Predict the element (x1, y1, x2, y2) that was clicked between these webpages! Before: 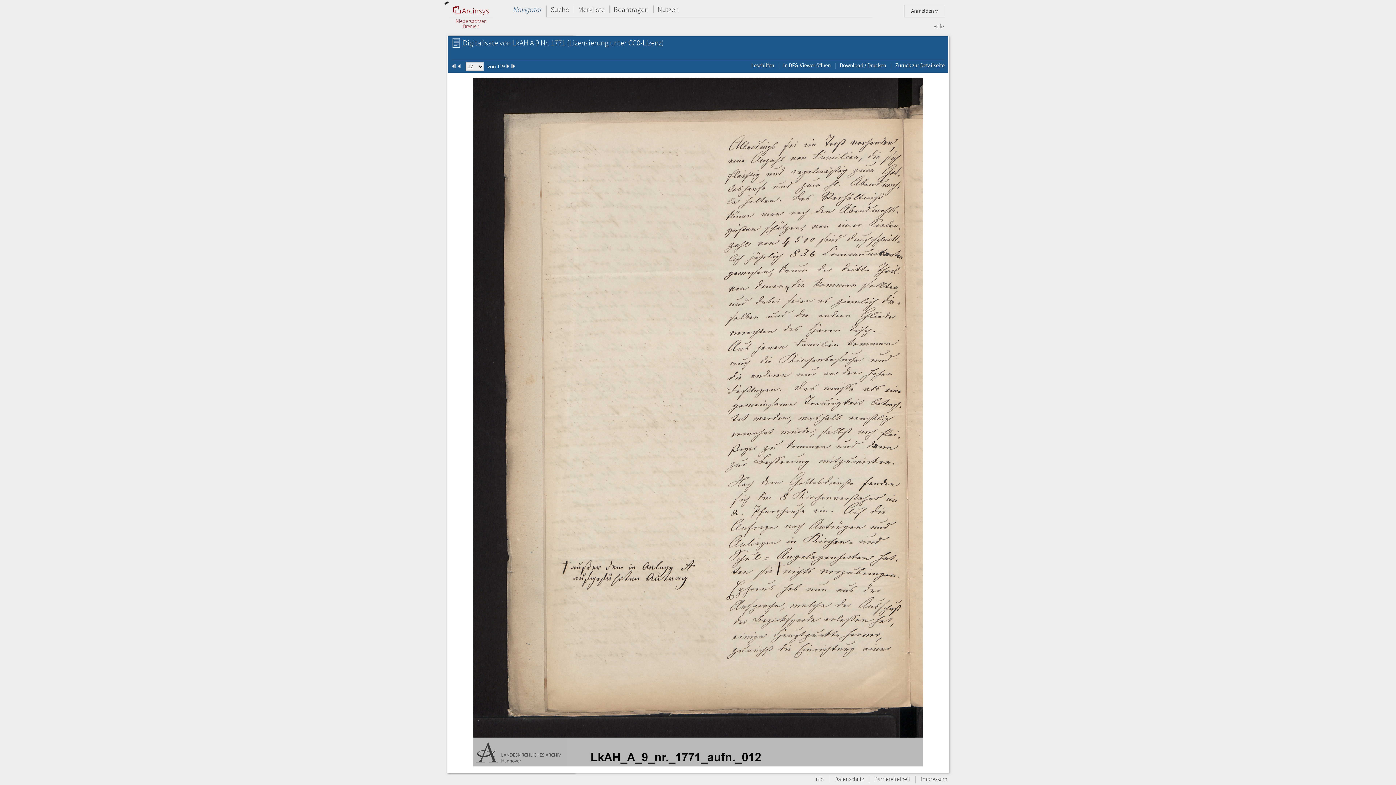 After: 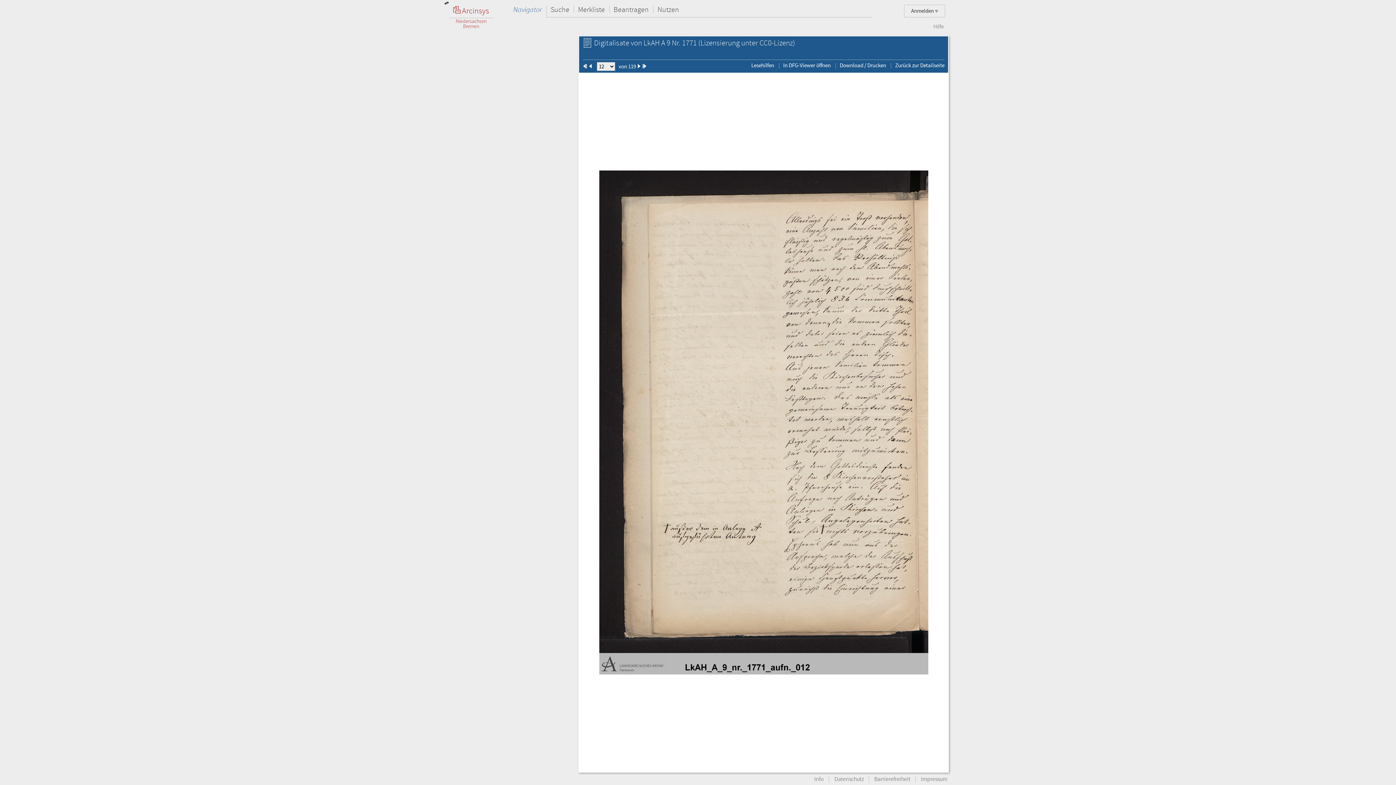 Action: bbox: (443, 0, 449, 5)